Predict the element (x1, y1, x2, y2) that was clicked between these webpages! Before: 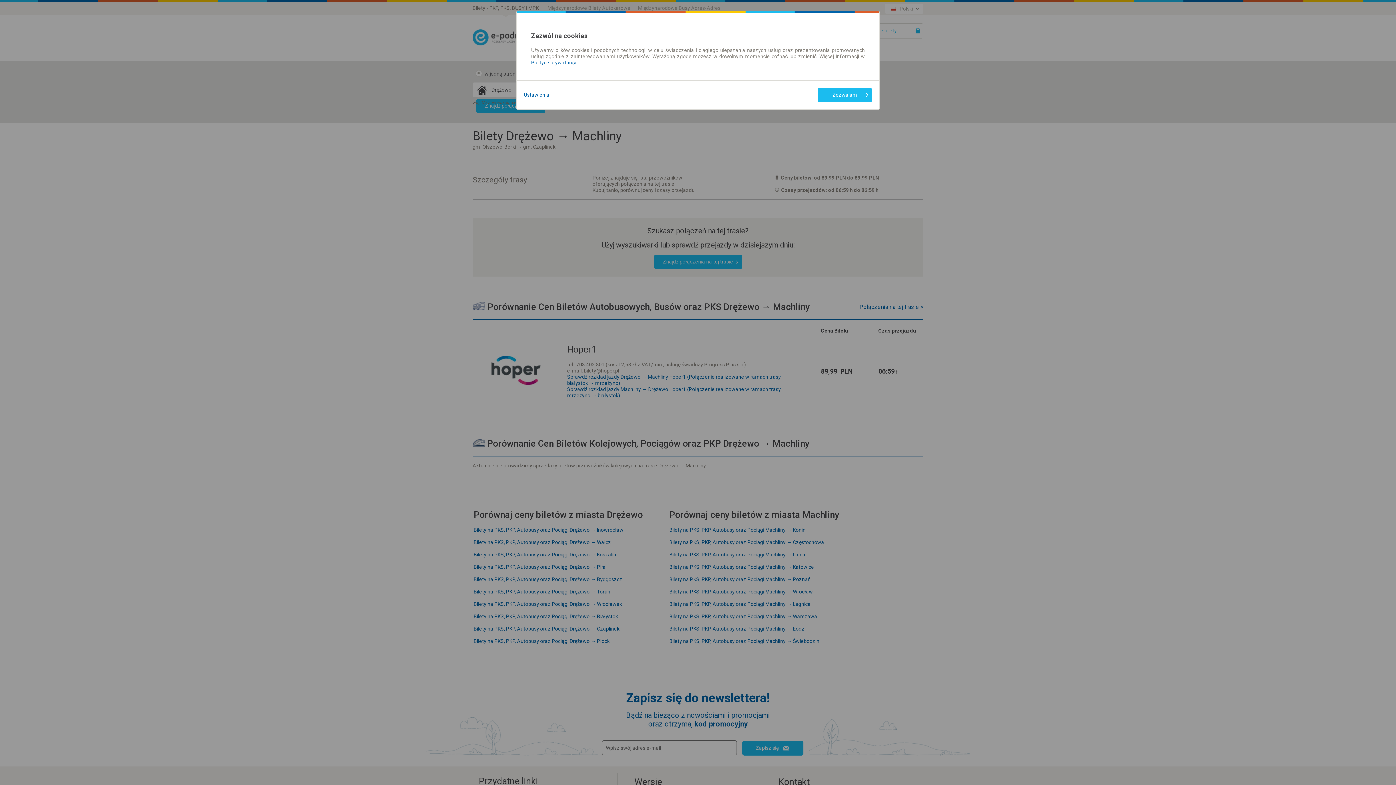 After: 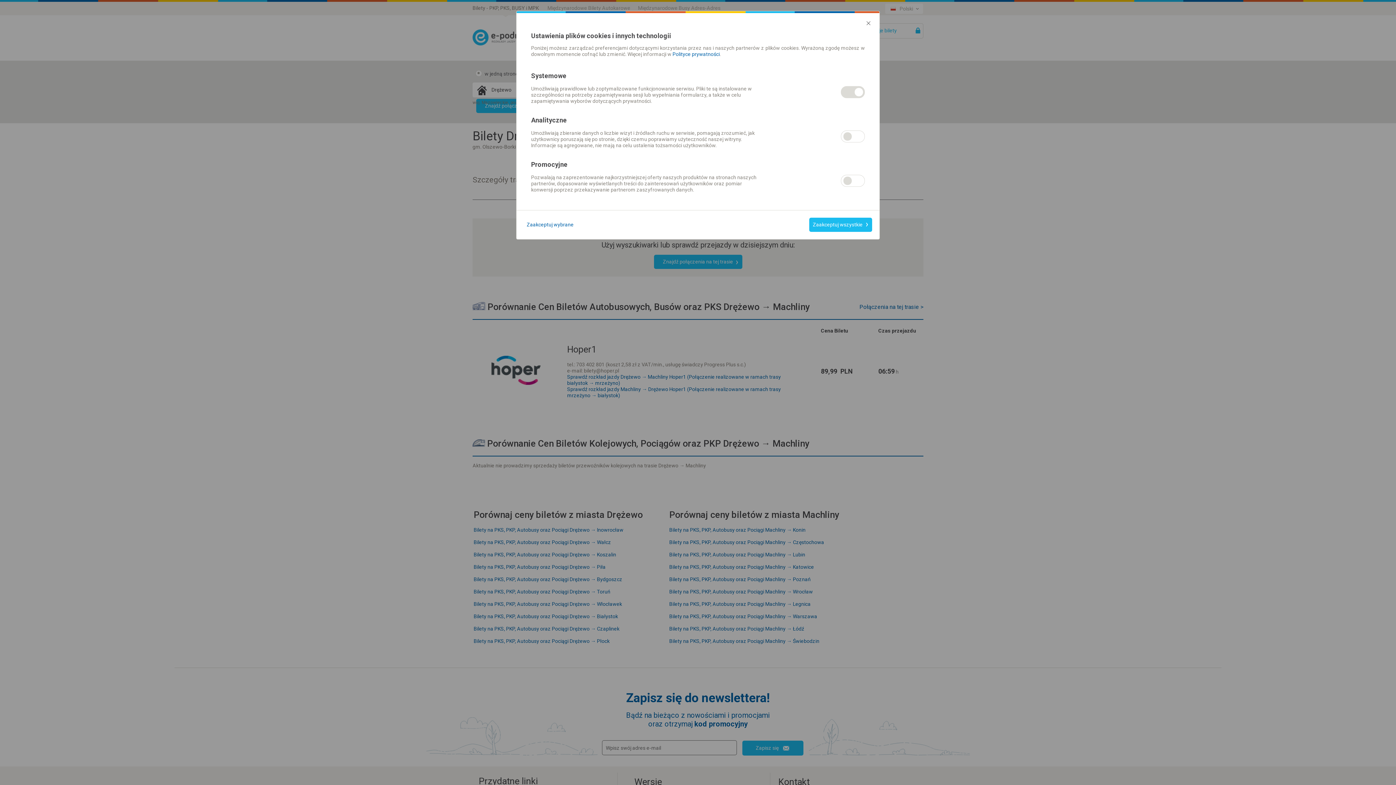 Action: label: Ustawienia bbox: (524, 92, 549, 98)